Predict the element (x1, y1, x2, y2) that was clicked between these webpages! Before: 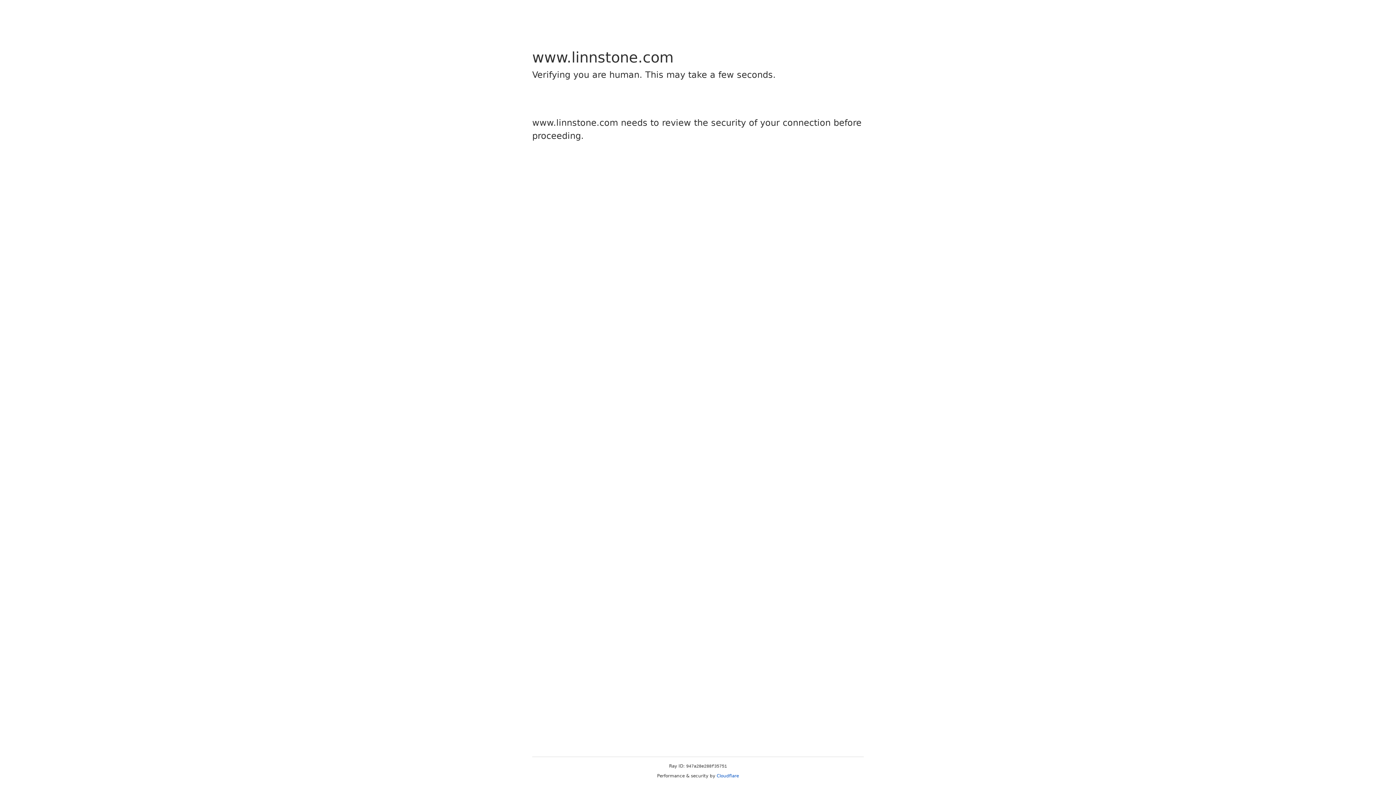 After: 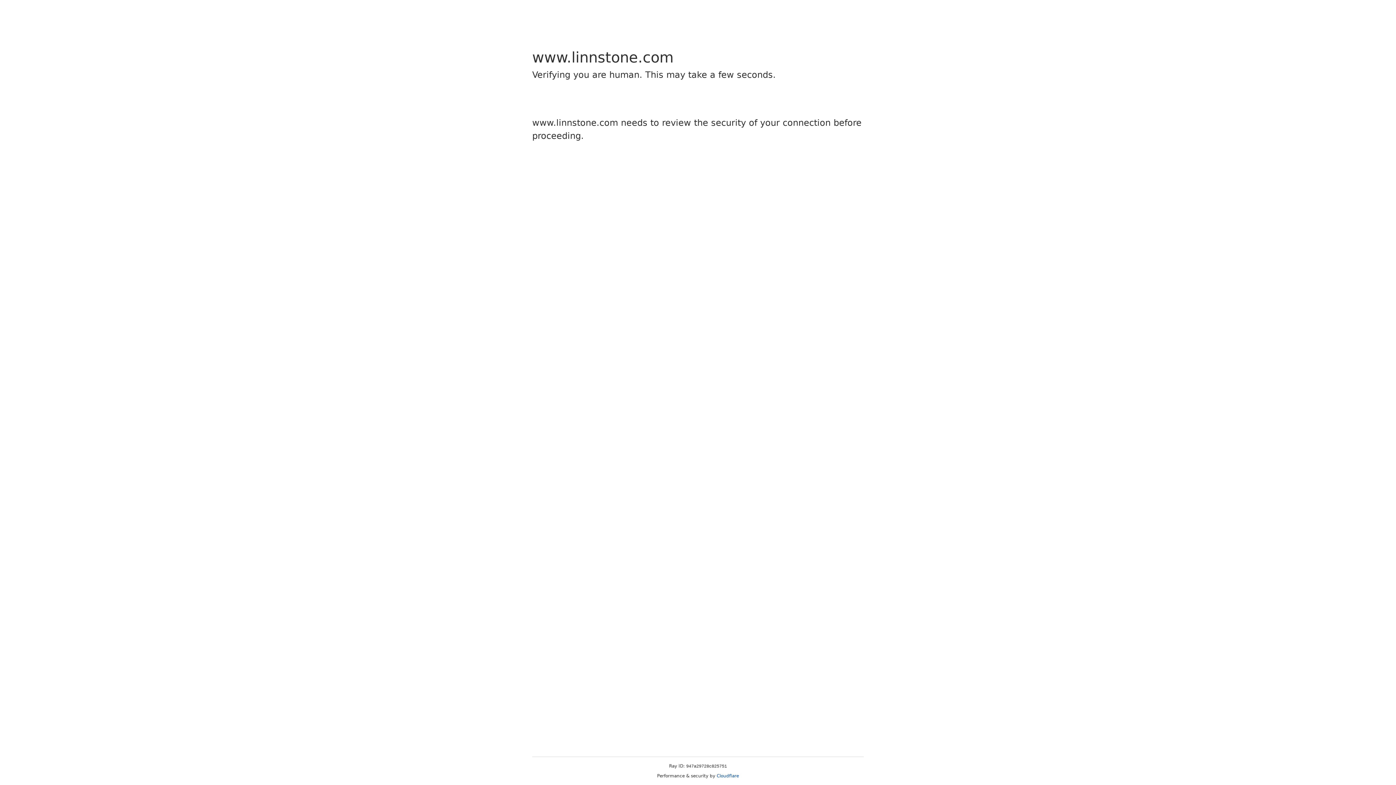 Action: bbox: (716, 773, 739, 778) label: Cloudflare